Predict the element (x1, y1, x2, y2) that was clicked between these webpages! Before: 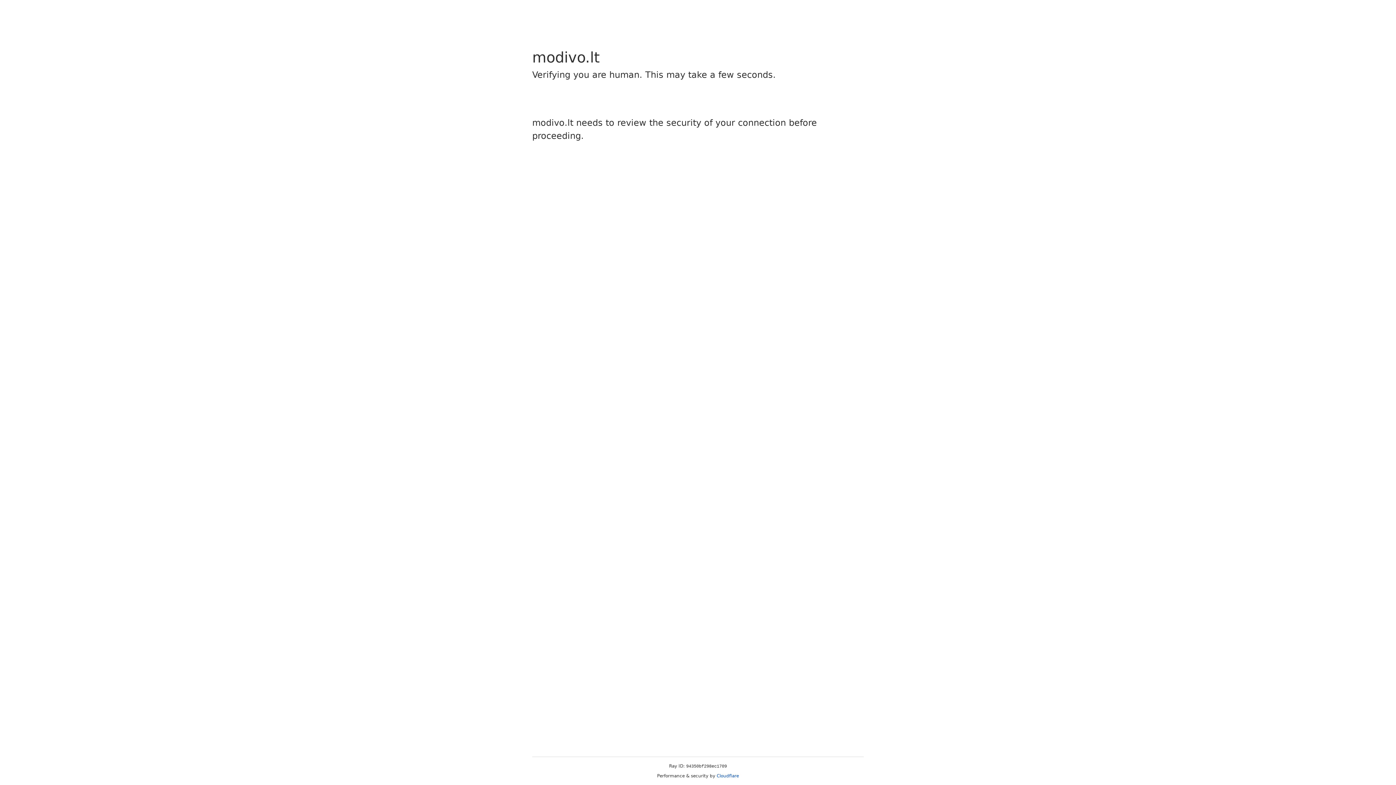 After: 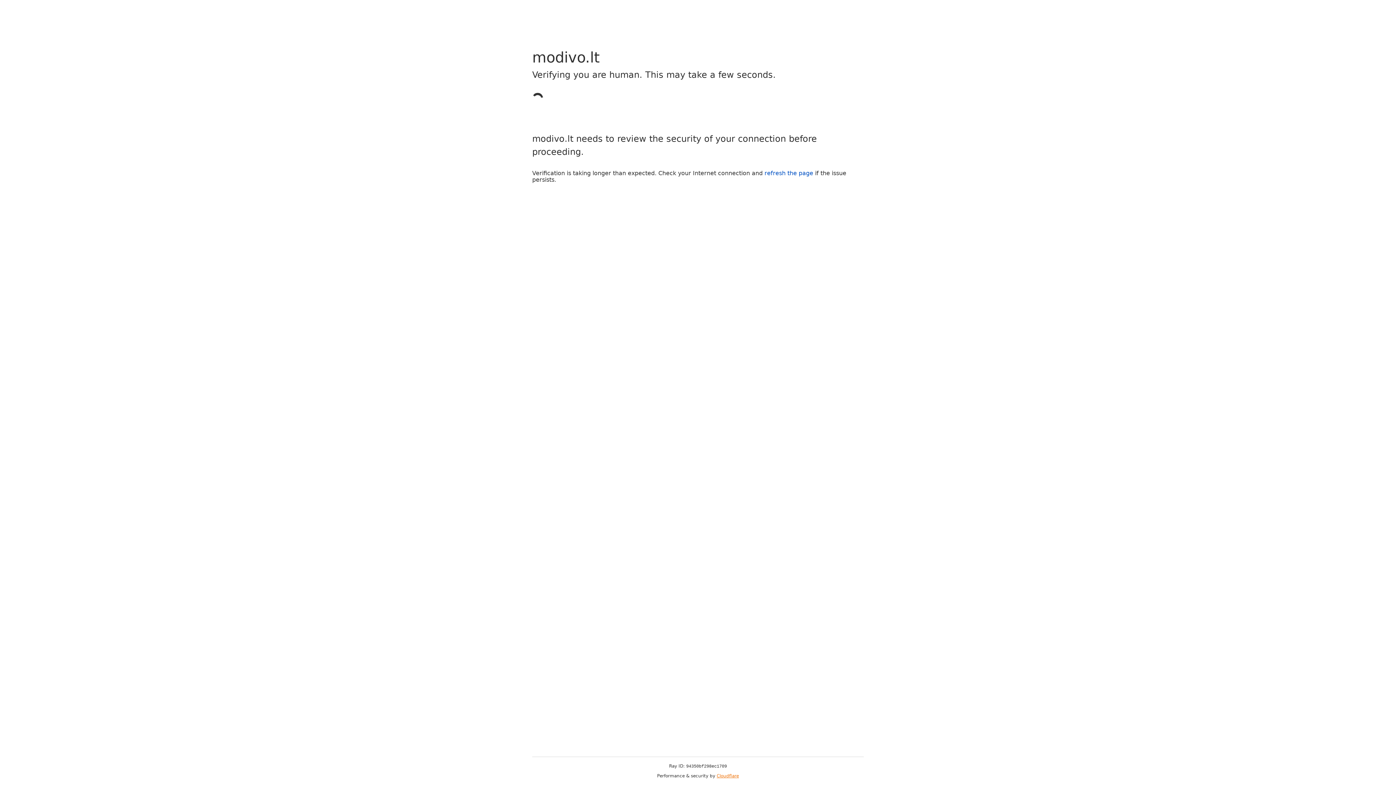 Action: label: Cloudflare bbox: (716, 773, 739, 778)